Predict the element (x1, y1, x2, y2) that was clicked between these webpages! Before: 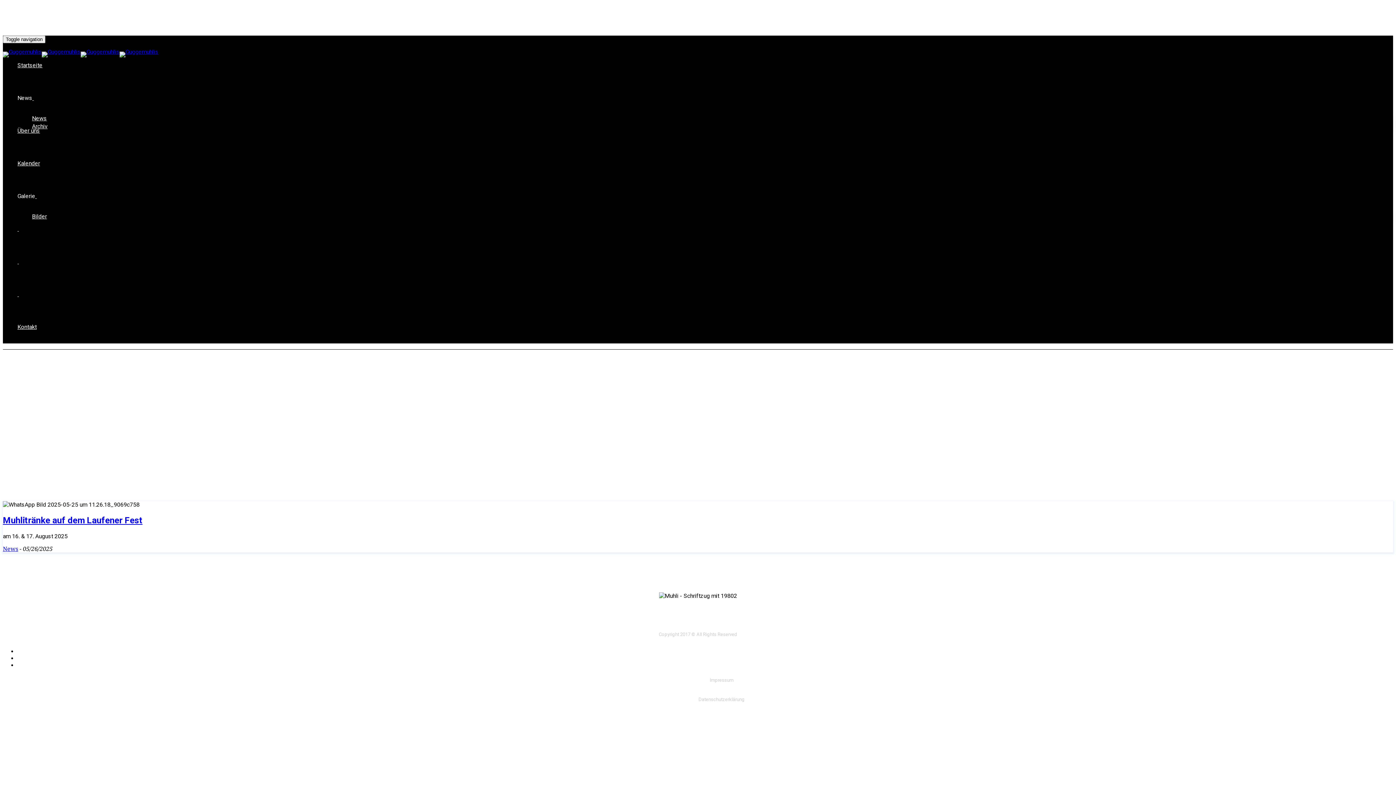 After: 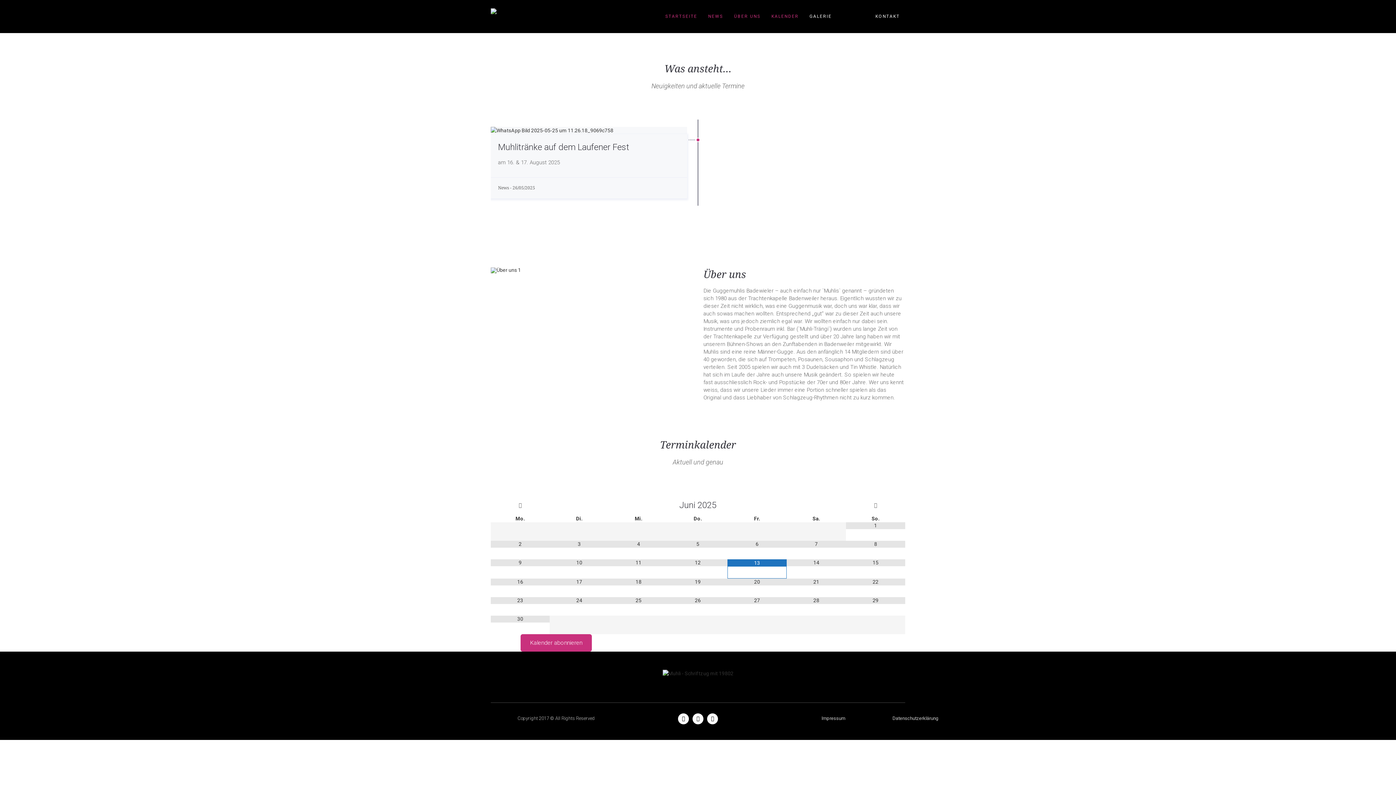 Action: bbox: (17, 127, 40, 134) label: Über uns